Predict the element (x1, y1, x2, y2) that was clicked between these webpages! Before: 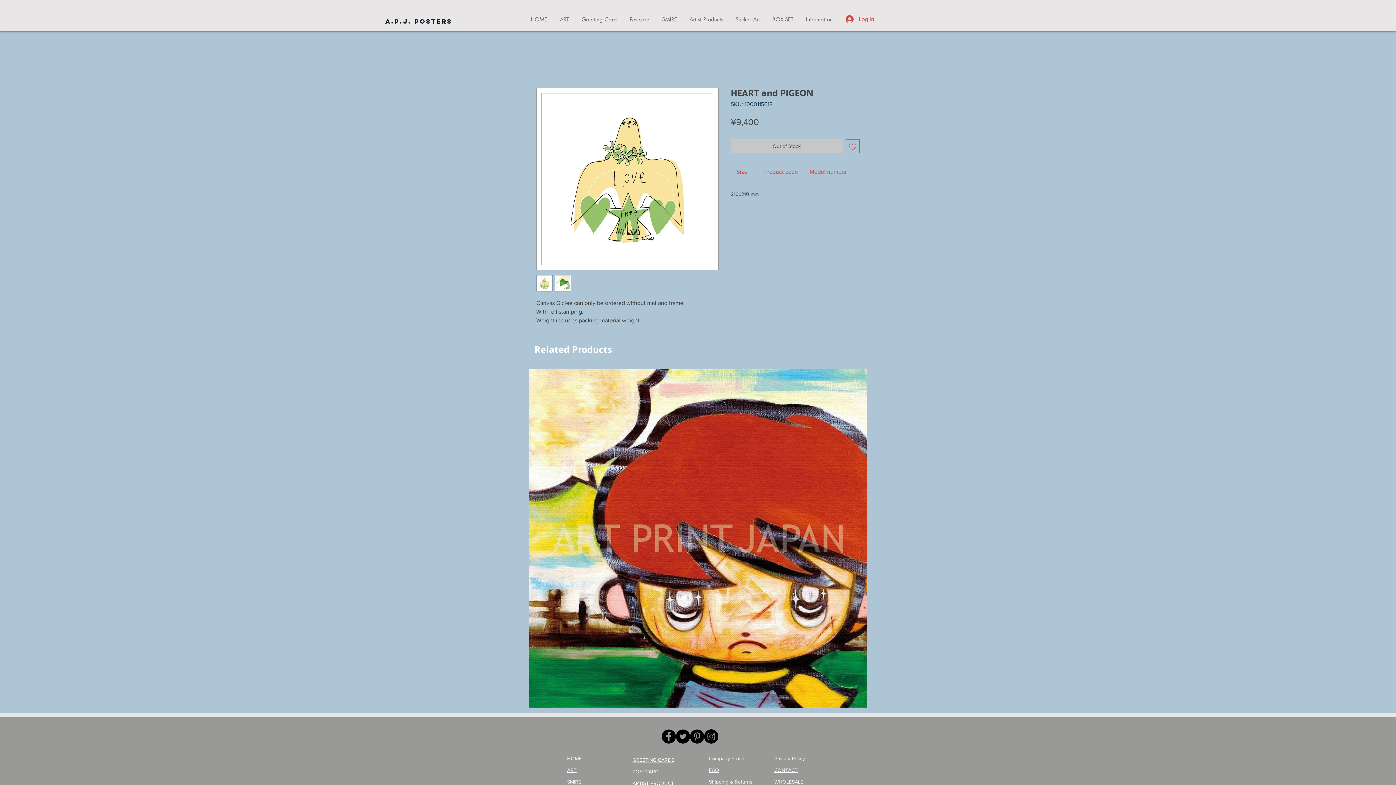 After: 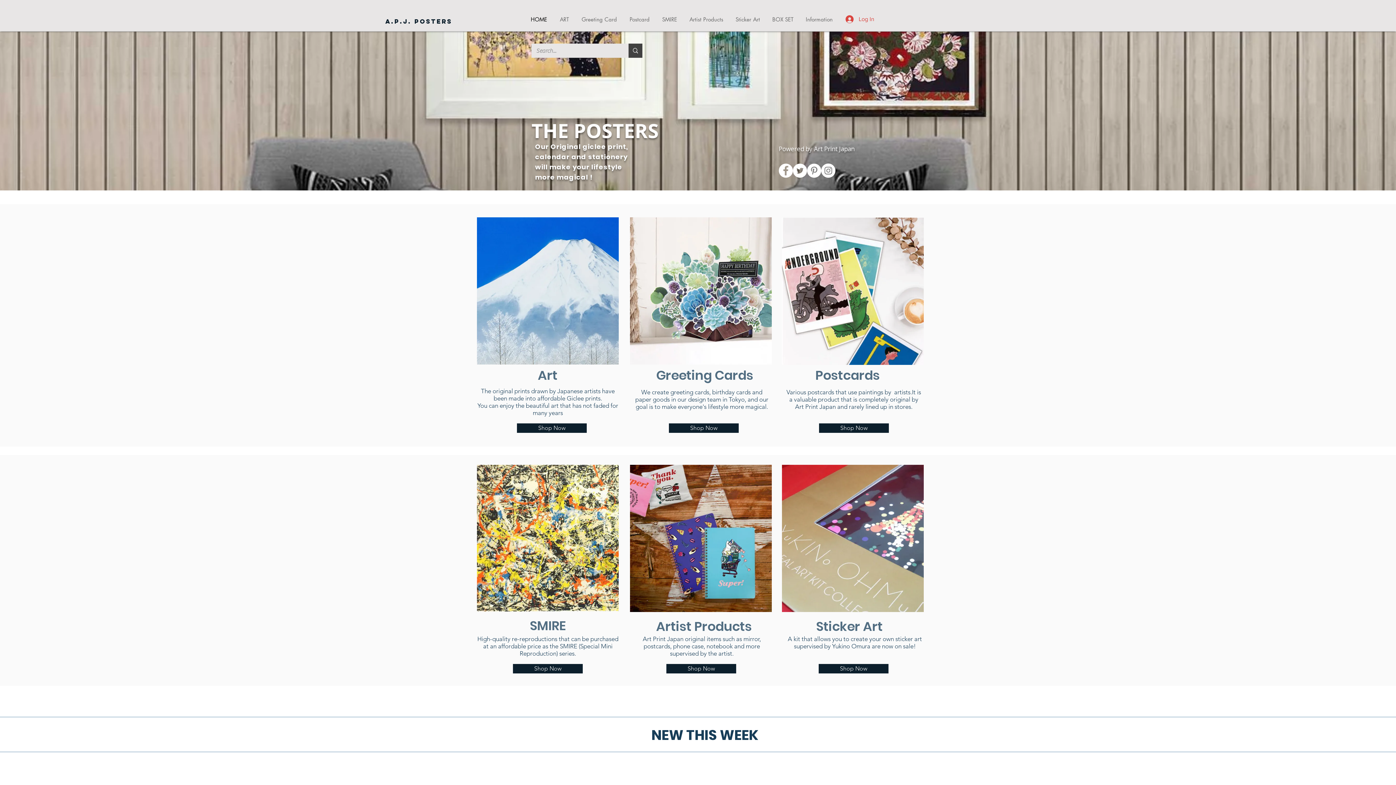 Action: bbox: (524, 12, 553, 26) label: HOME